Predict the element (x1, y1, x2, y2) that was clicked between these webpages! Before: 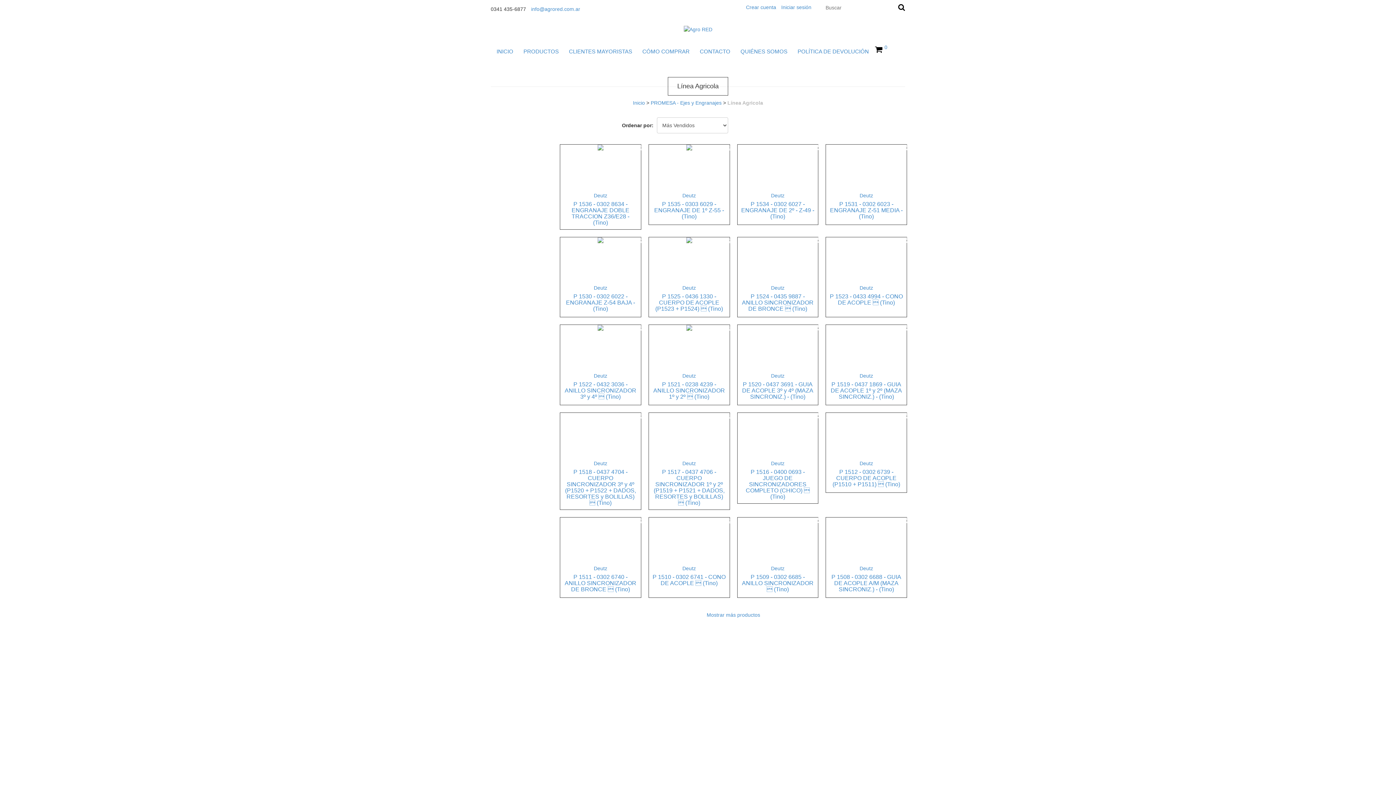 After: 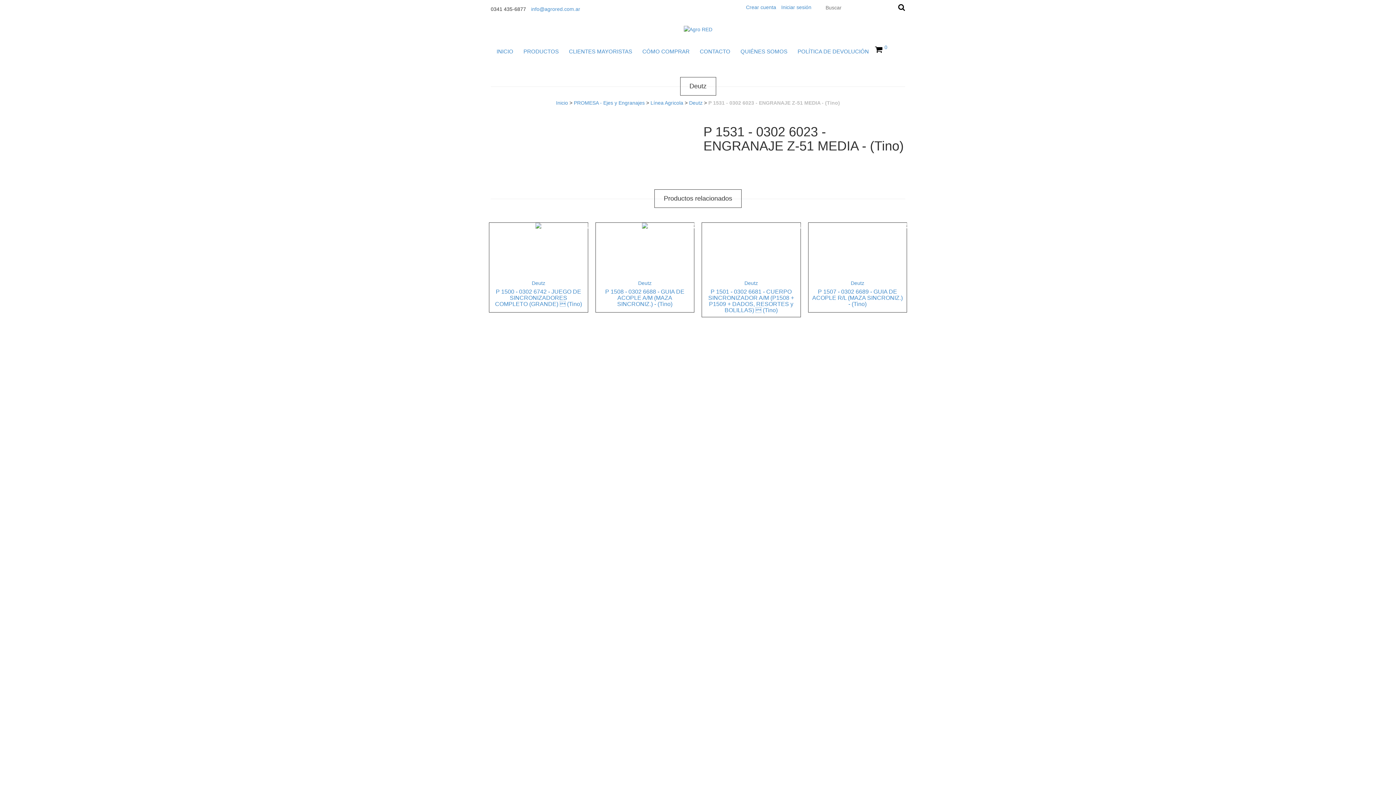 Action: bbox: (829, 201, 903, 219) label: P 1531 - 0302 6023 - ENGRANAJE Z-51 MEDIA - (Tino)